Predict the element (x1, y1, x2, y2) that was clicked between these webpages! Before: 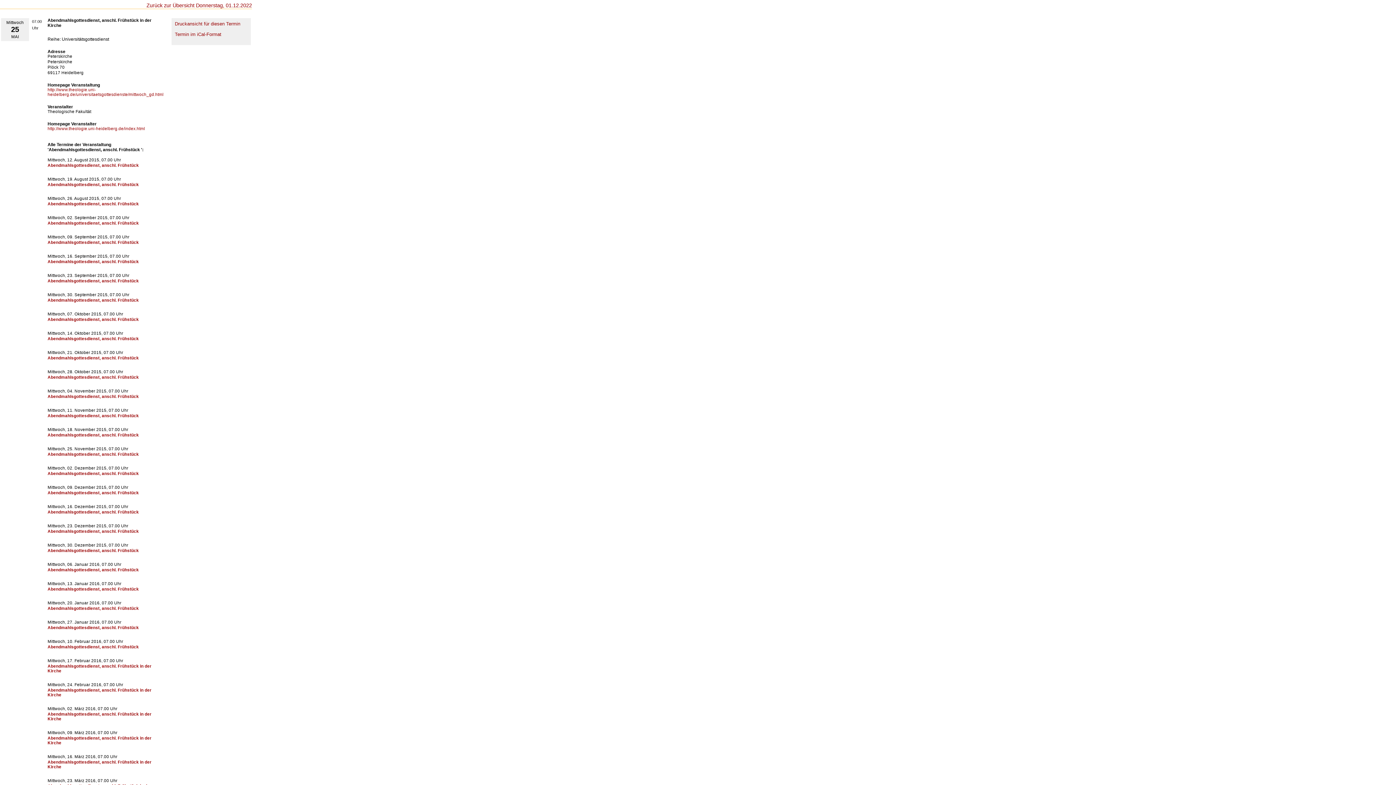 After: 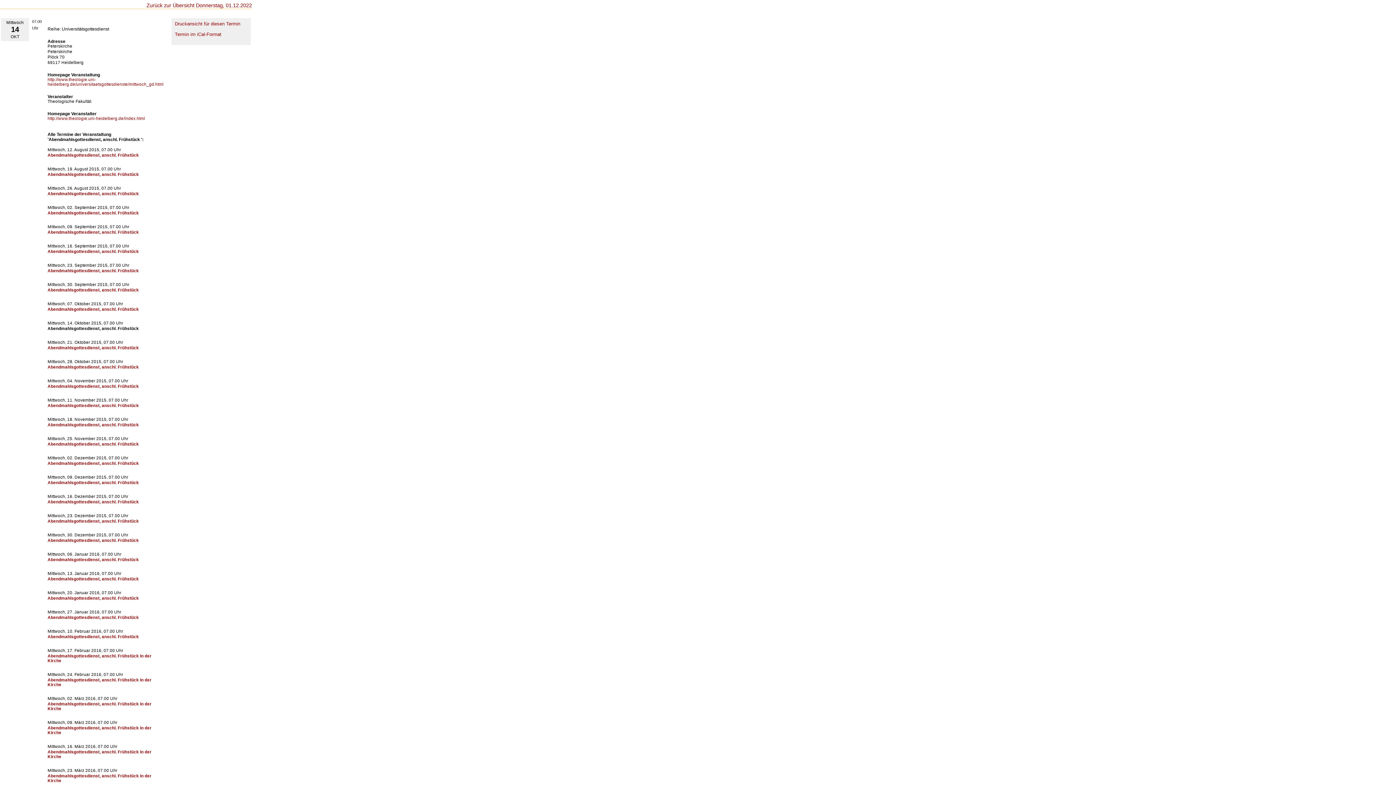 Action: label: Abendmahlsgottesdienst, anschl. Frühstück bbox: (47, 336, 138, 341)